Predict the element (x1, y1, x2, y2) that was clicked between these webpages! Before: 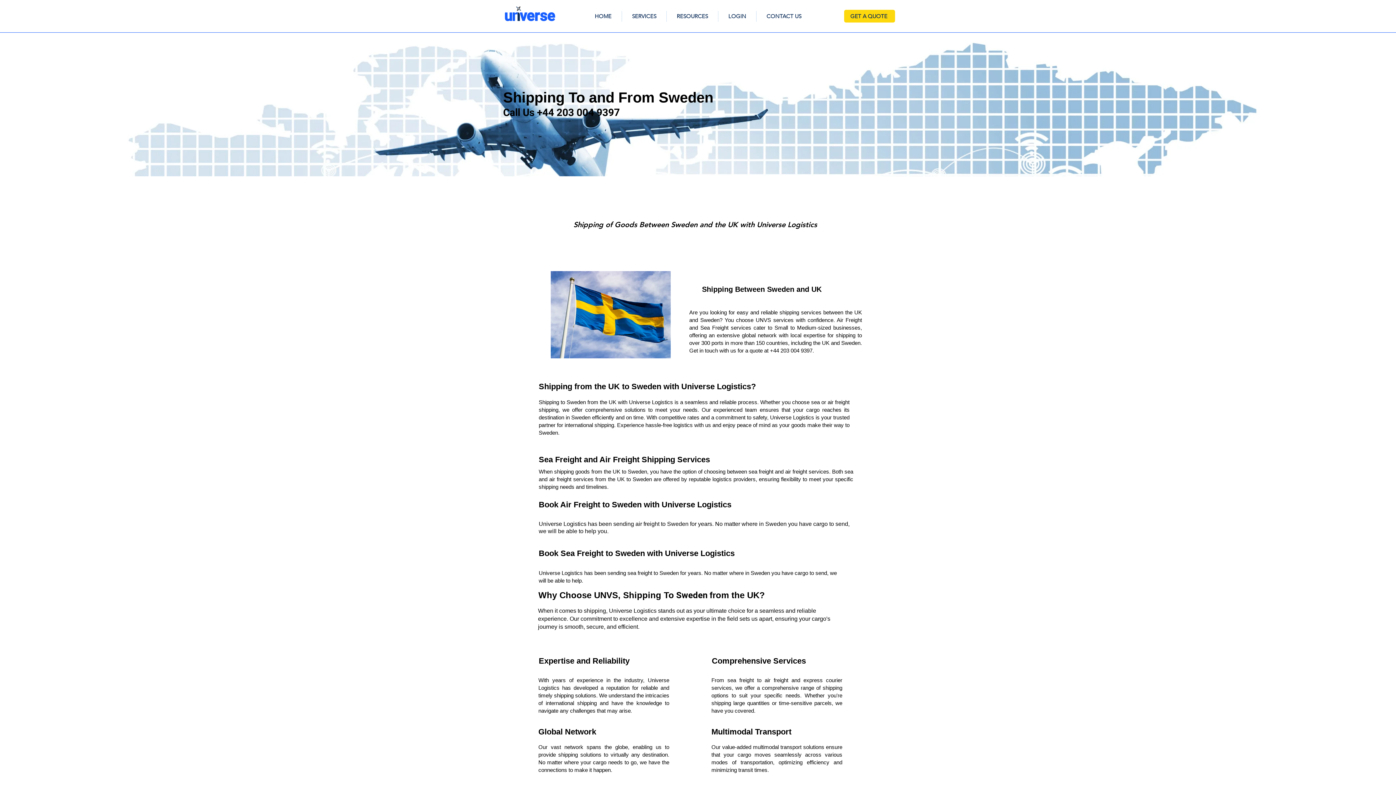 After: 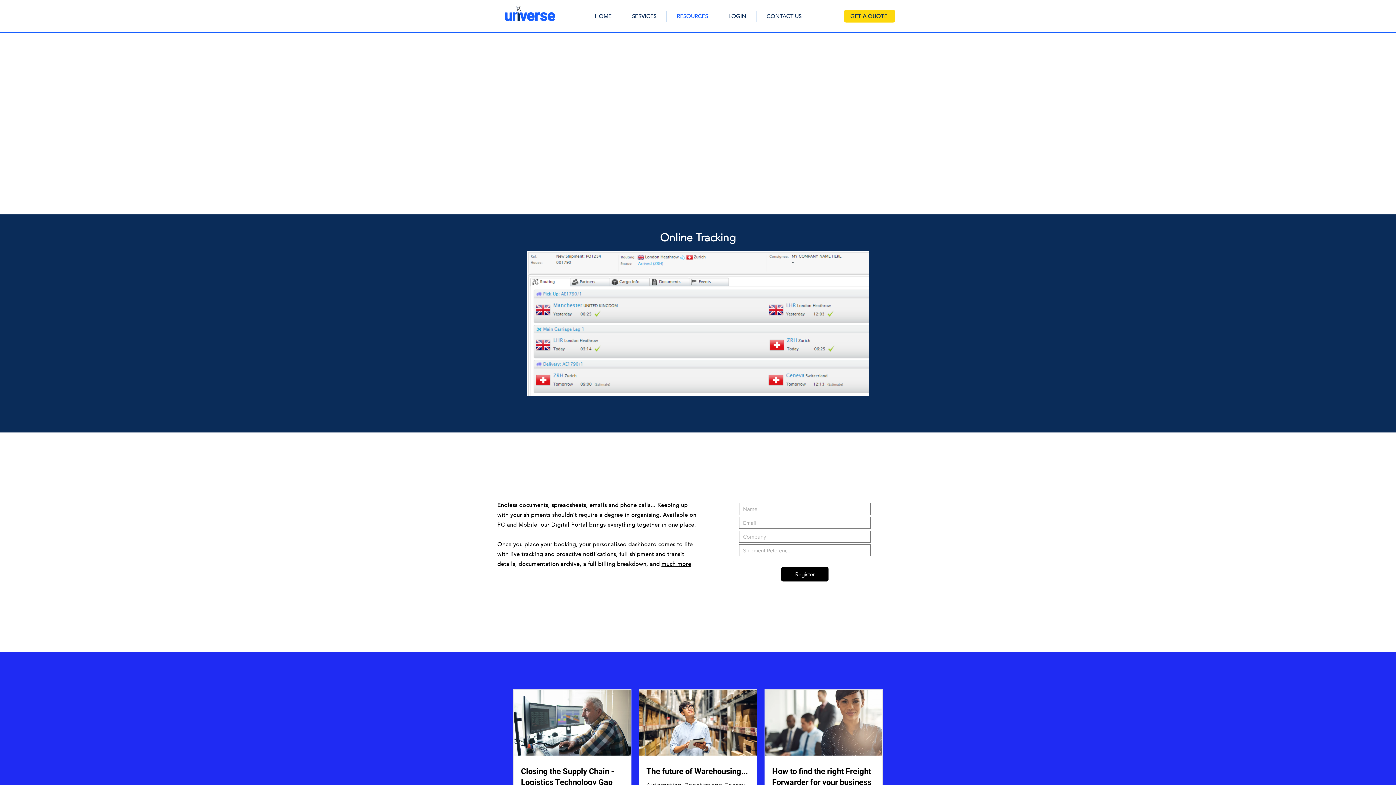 Action: label: RESOURCES bbox: (666, 10, 718, 21)